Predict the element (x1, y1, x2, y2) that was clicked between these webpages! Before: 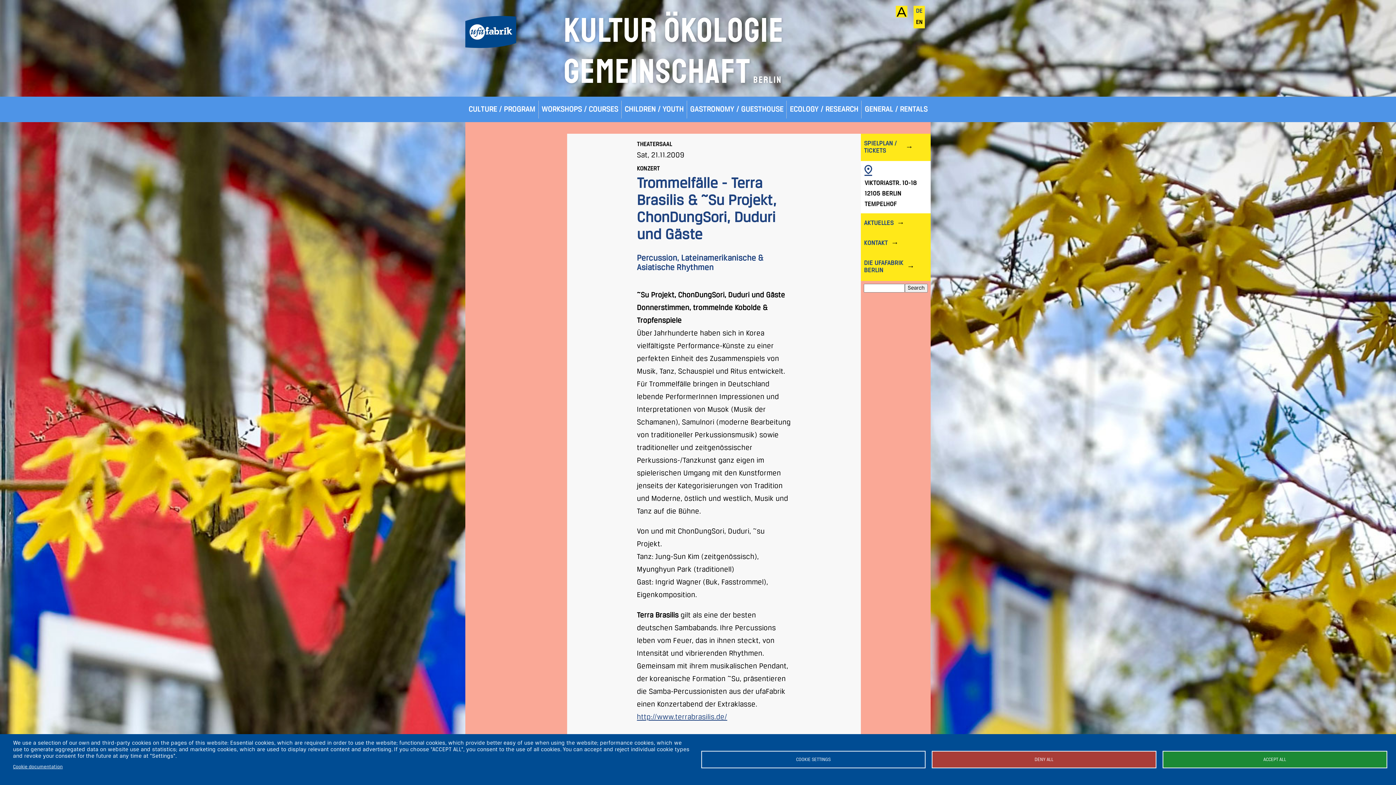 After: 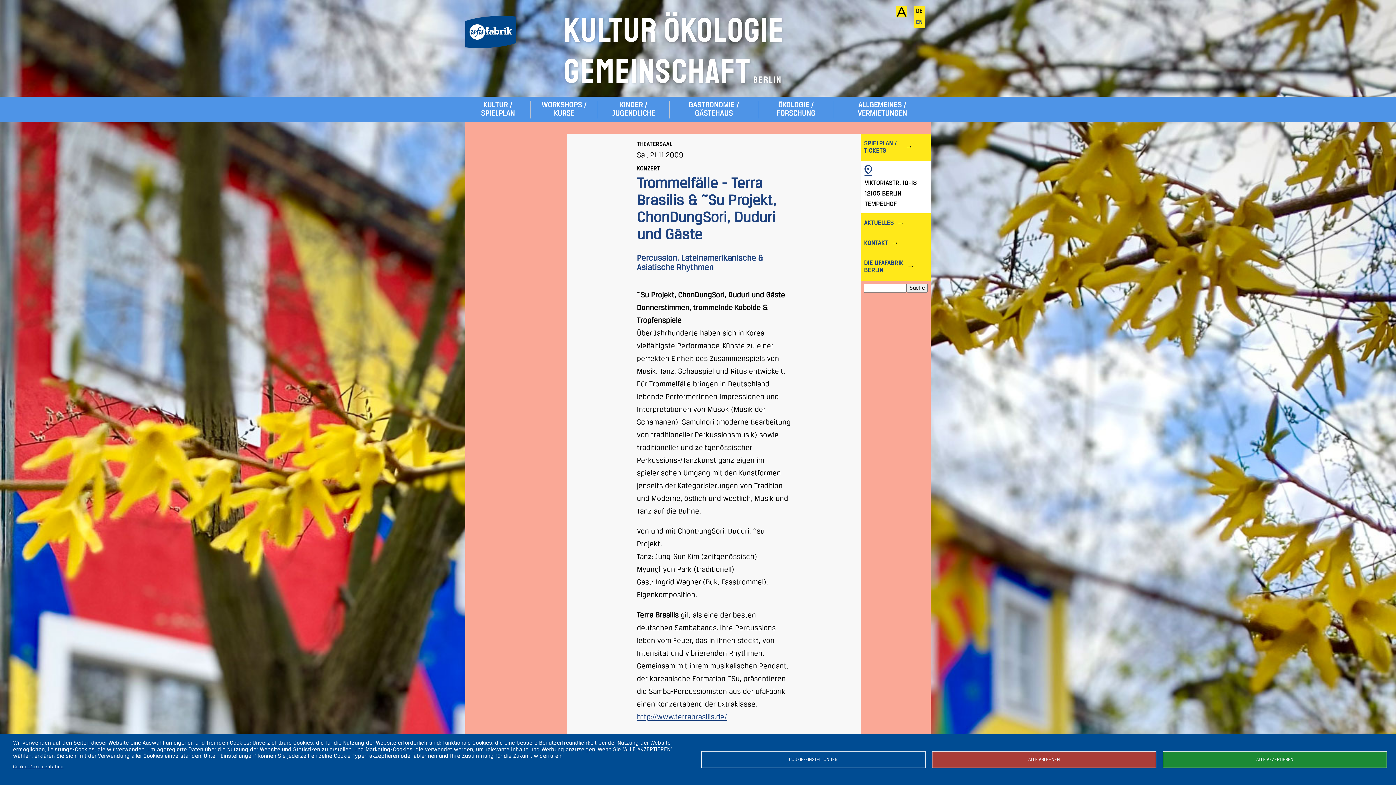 Action: bbox: (913, 5, 925, 17) label: Deutsch